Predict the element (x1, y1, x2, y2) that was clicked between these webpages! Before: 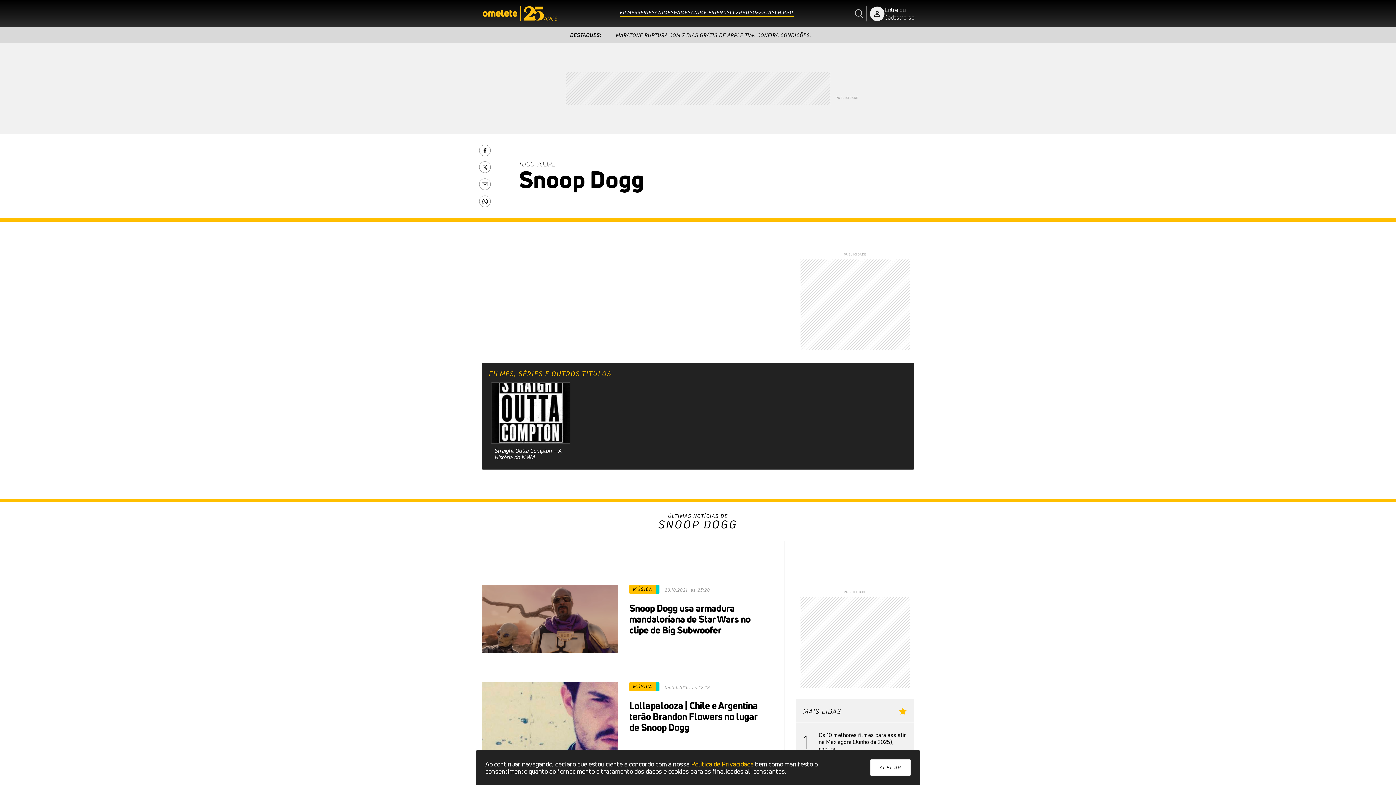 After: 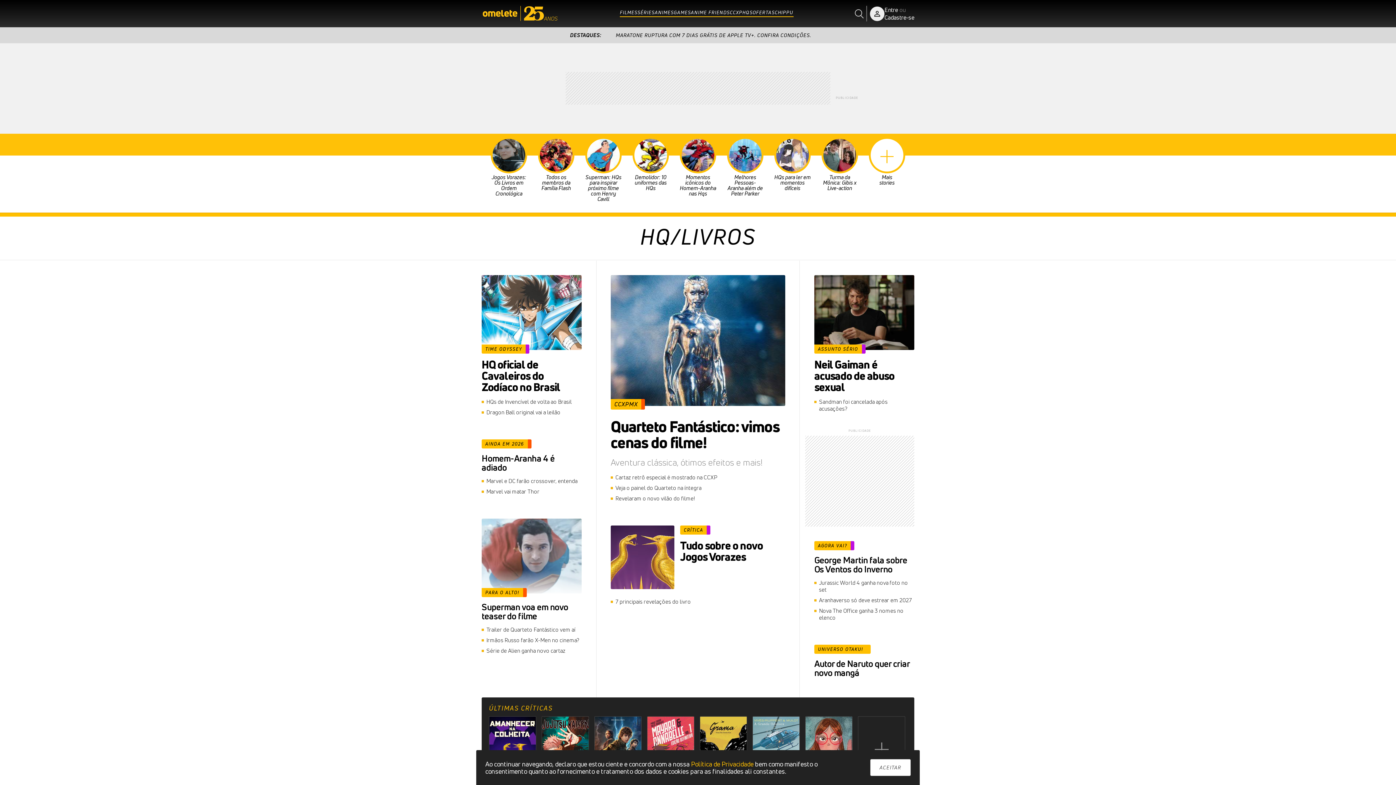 Action: bbox: (742, 9, 752, 15) label: HQS